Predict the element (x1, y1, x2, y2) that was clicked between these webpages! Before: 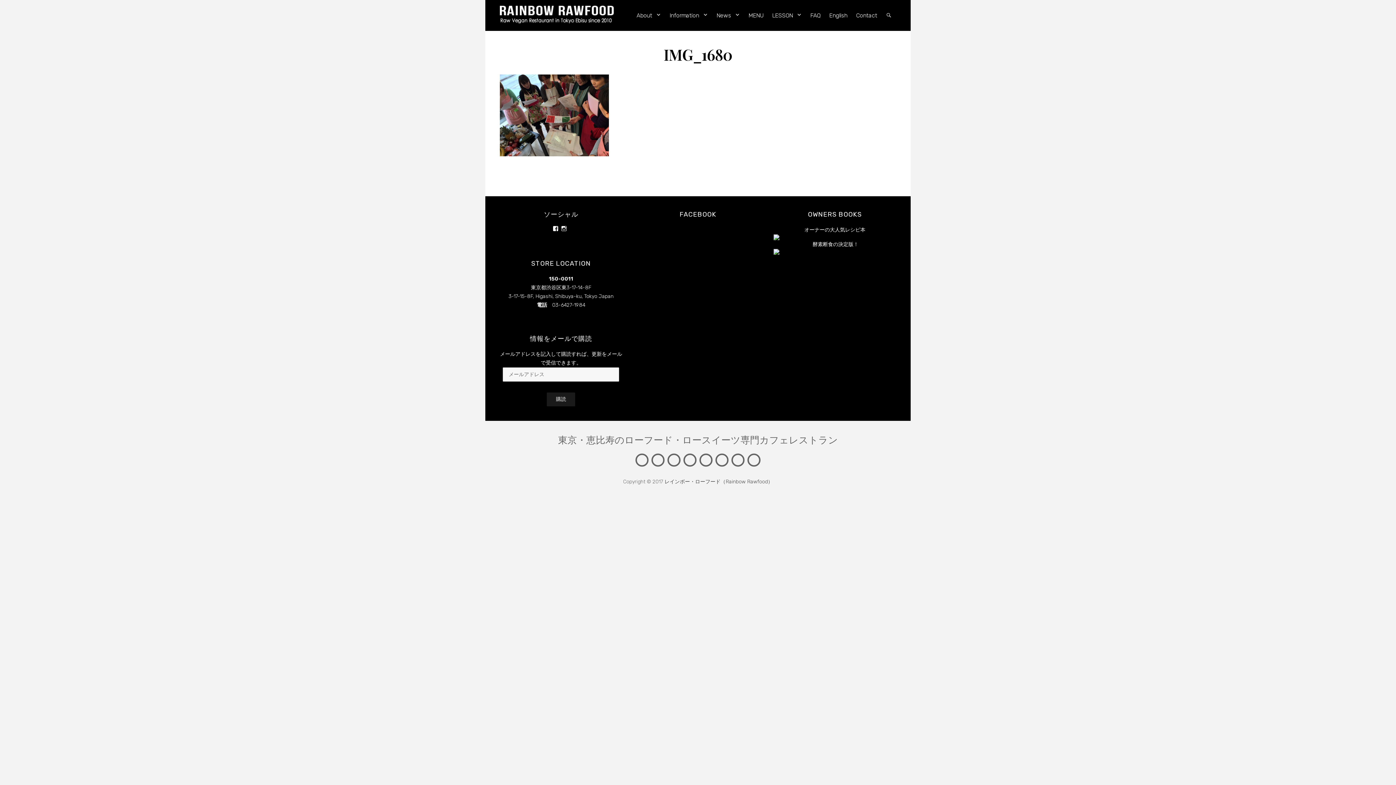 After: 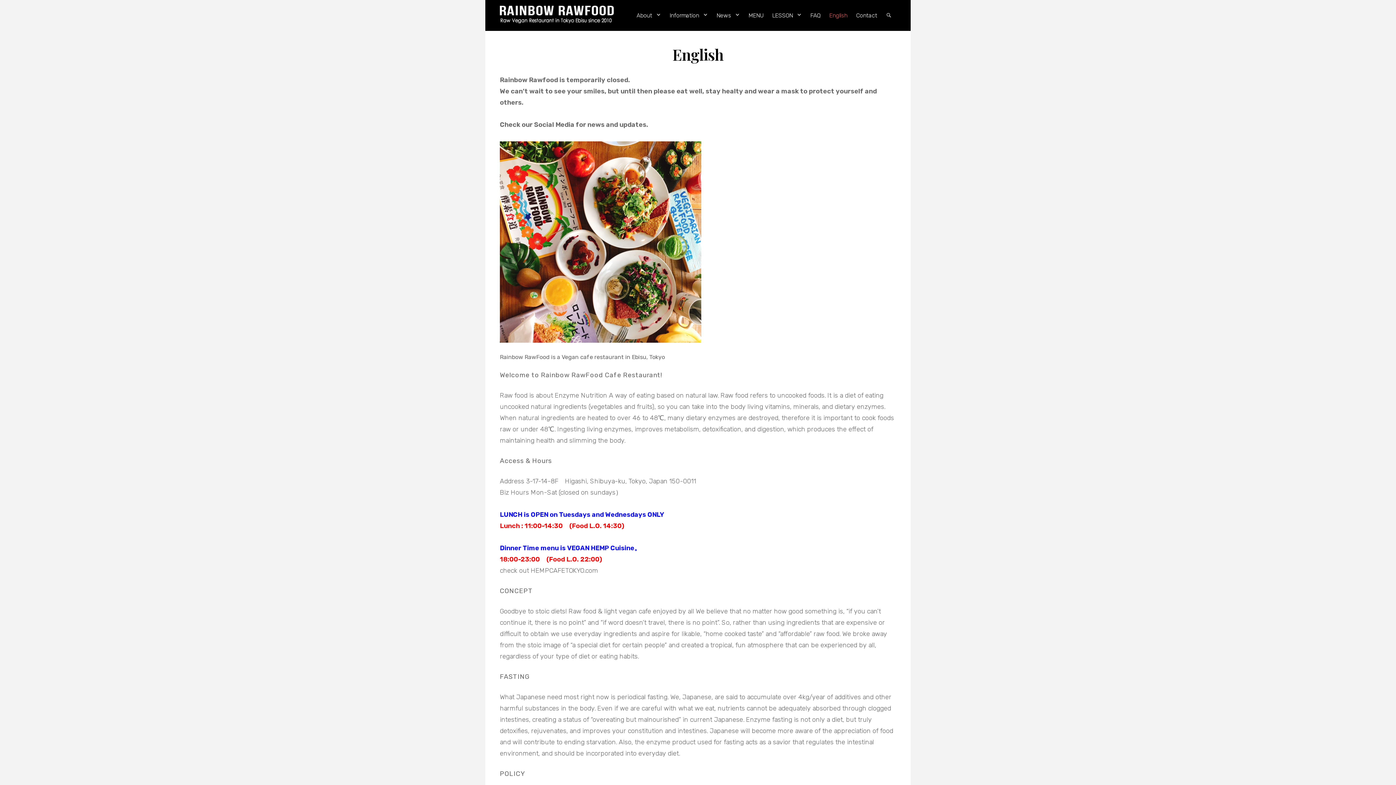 Action: label: English bbox: (825, 0, 852, 30)